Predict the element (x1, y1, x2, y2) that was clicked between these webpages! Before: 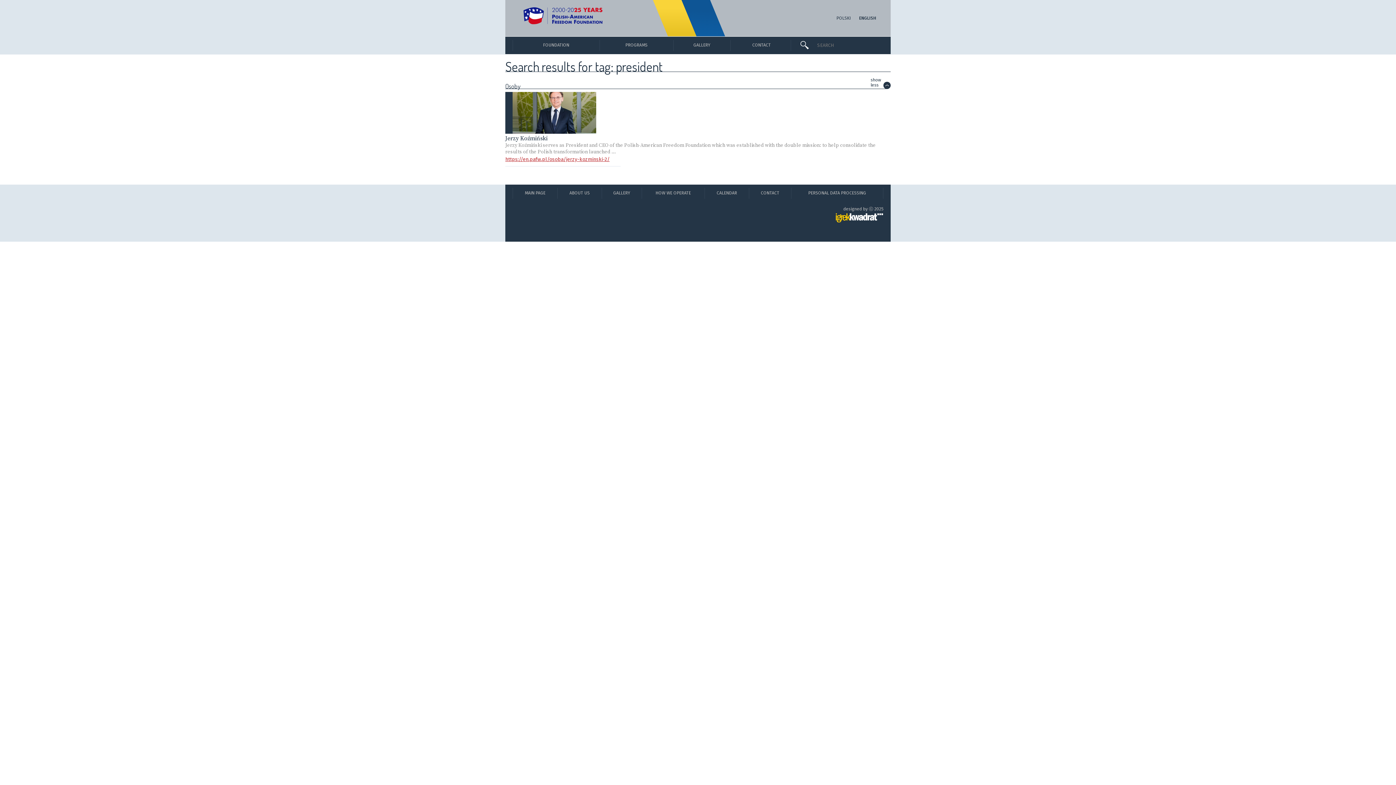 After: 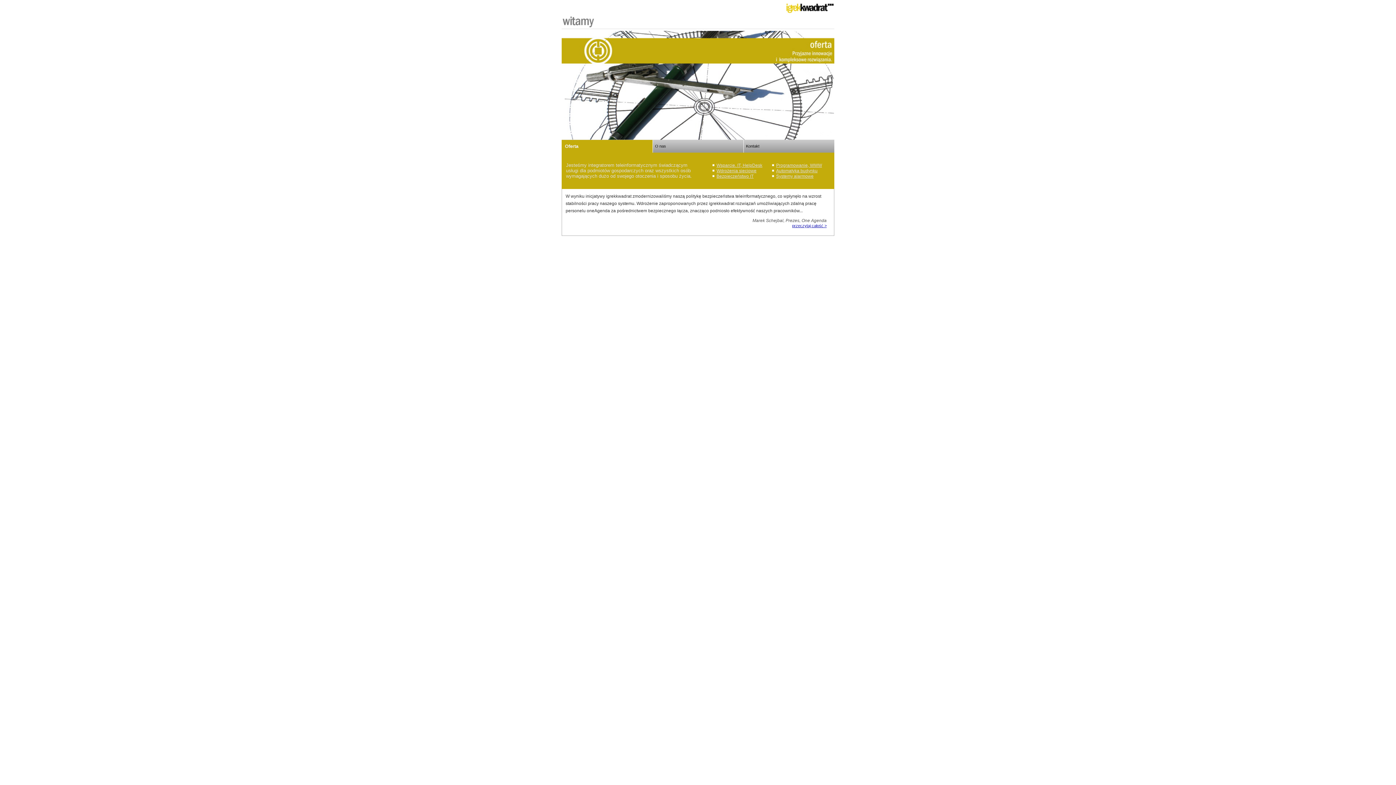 Action: bbox: (835, 218, 883, 223)